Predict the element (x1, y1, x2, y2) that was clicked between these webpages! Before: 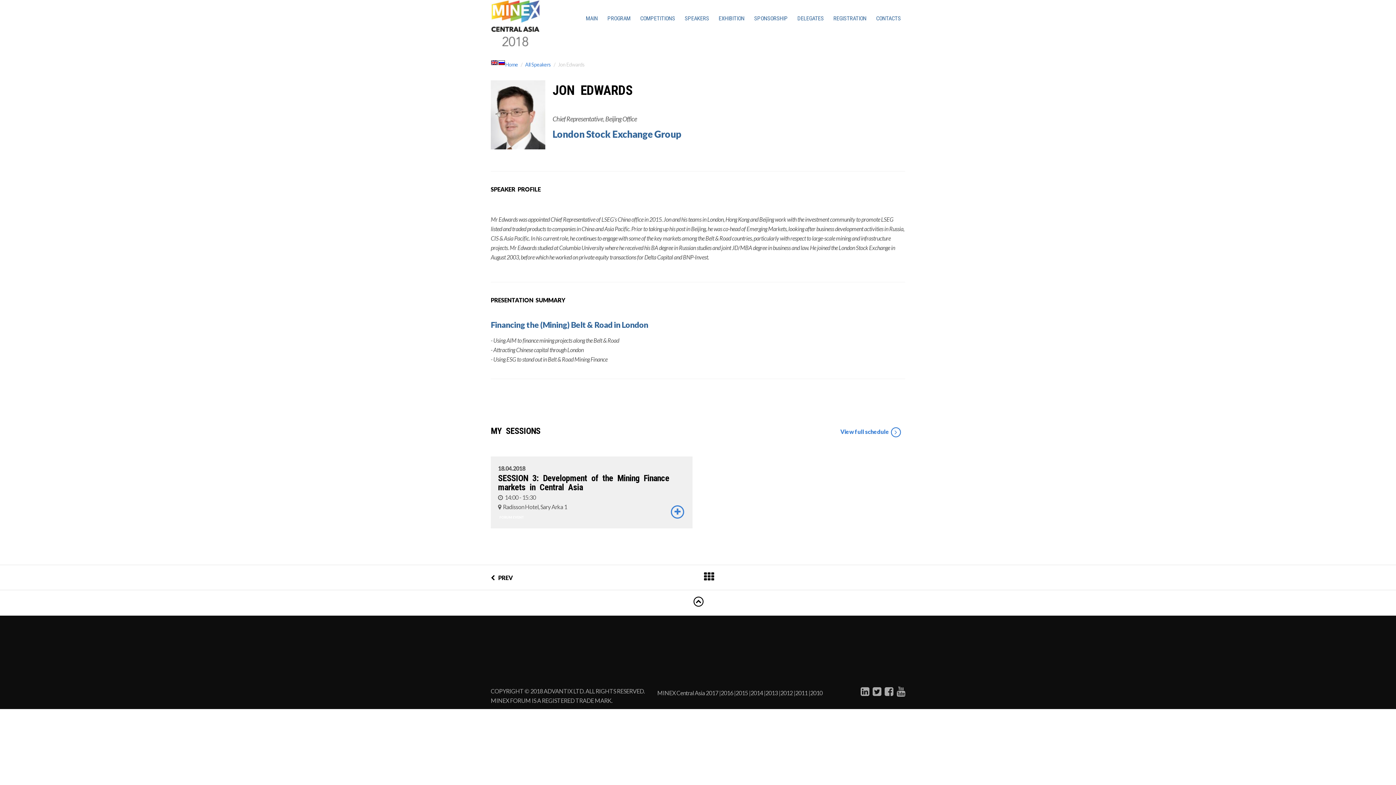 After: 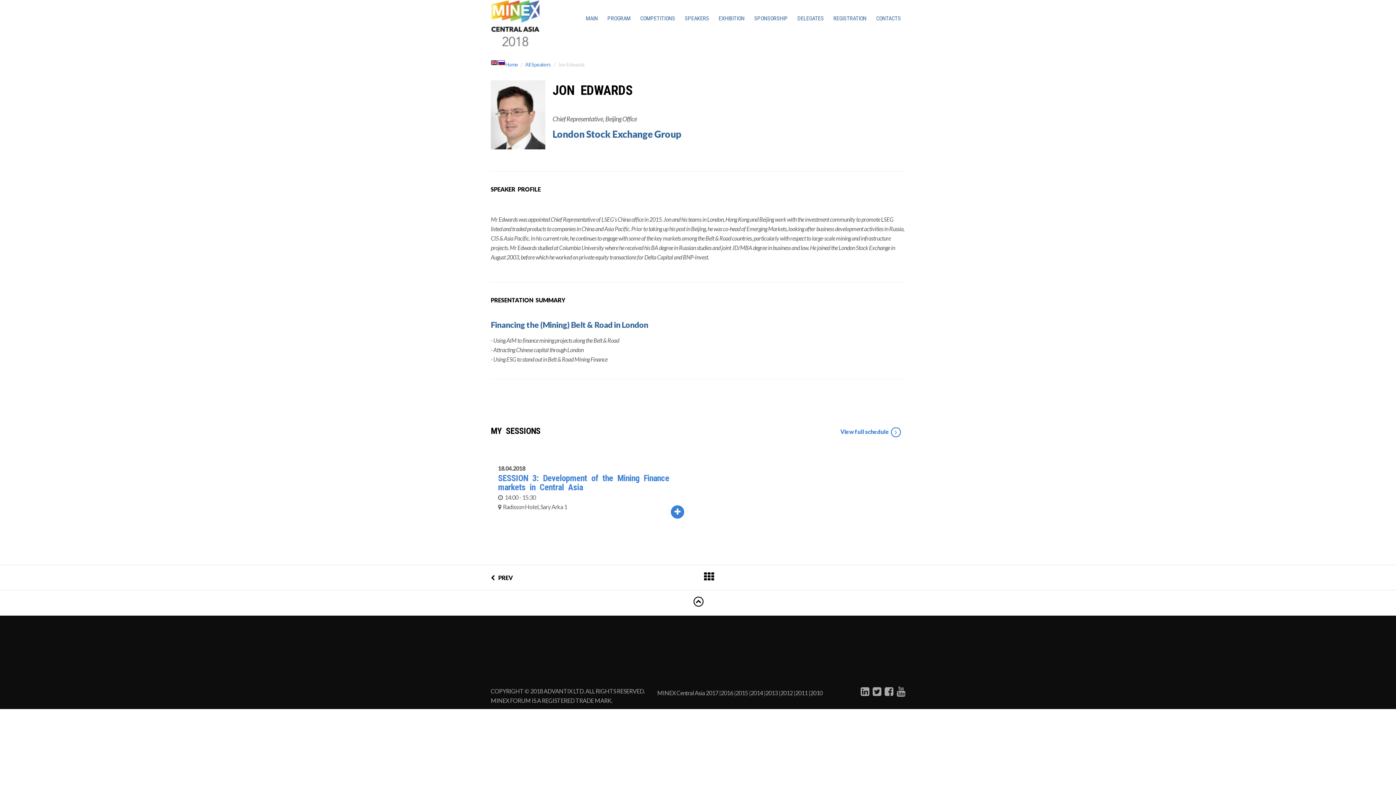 Action: bbox: (498, 514, 525, 520) label: FORUM EVENT